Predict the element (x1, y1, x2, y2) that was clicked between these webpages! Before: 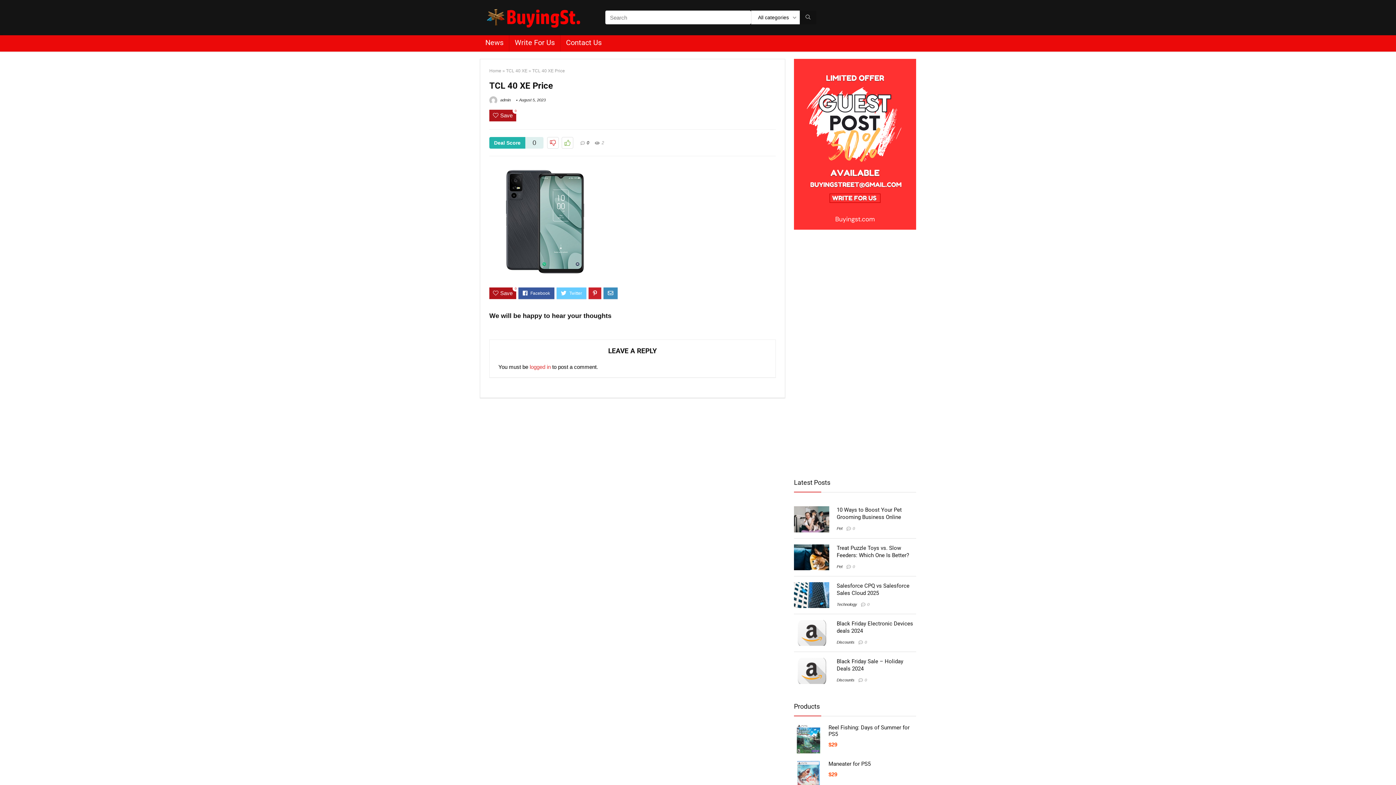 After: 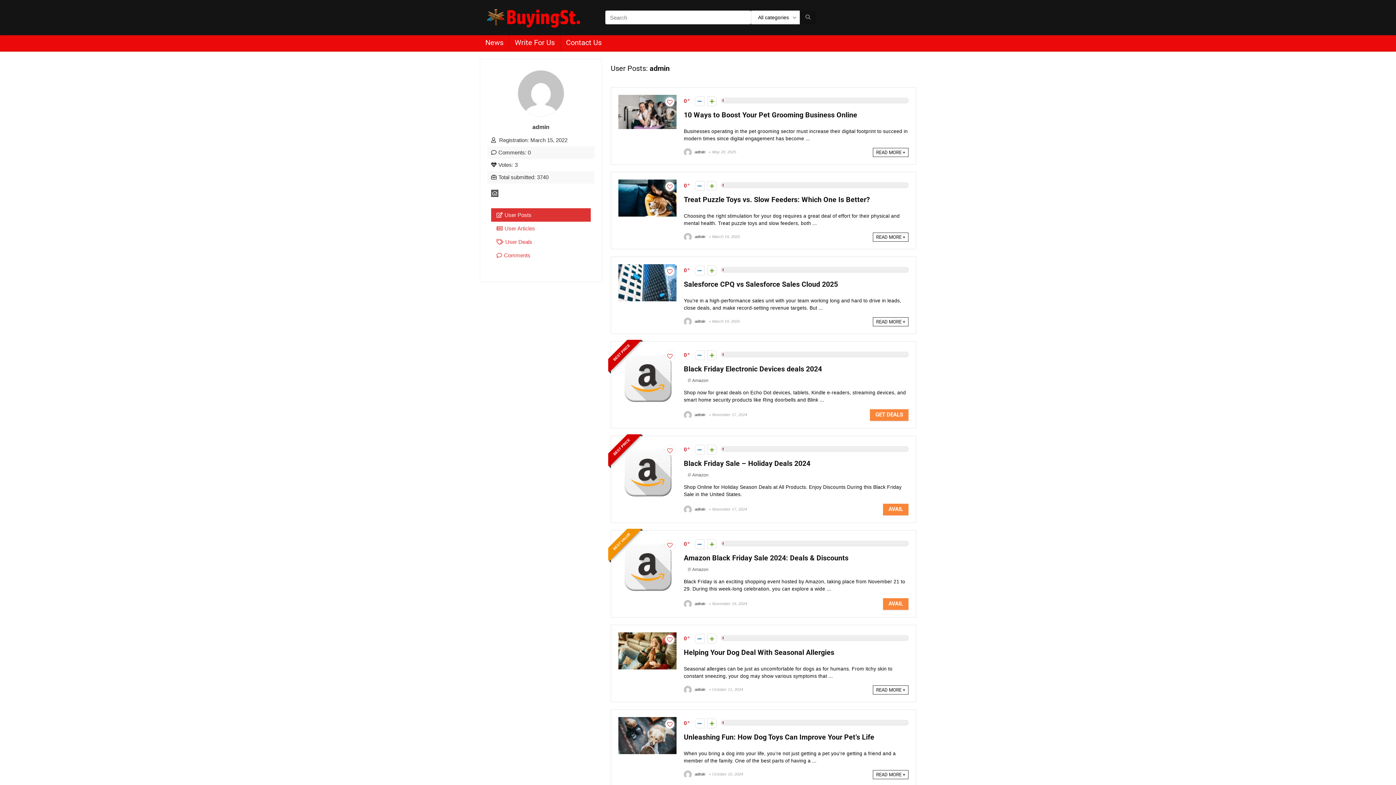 Action: label:  admin bbox: (489, 97, 510, 102)